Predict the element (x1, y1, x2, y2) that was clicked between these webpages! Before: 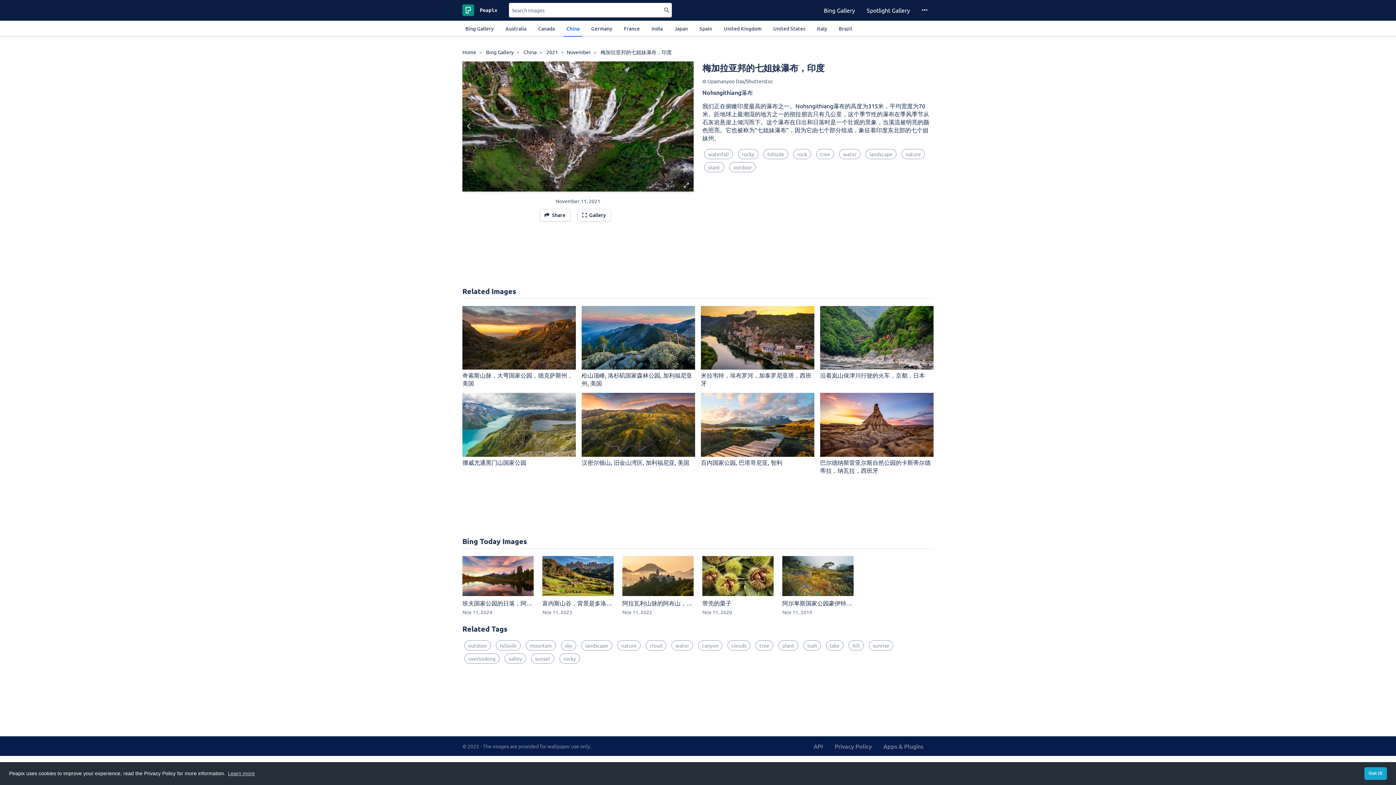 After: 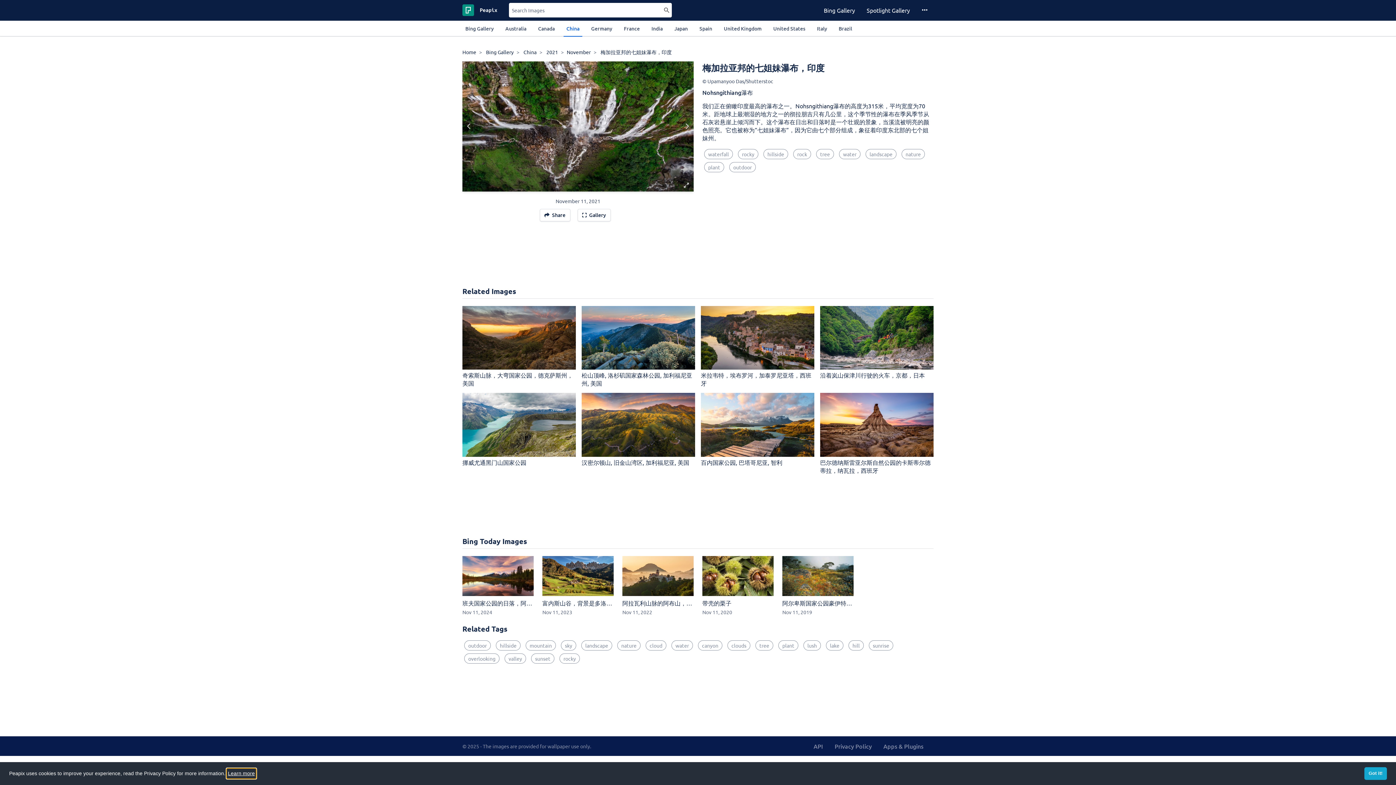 Action: label: learn more about cookies bbox: (226, 769, 255, 778)